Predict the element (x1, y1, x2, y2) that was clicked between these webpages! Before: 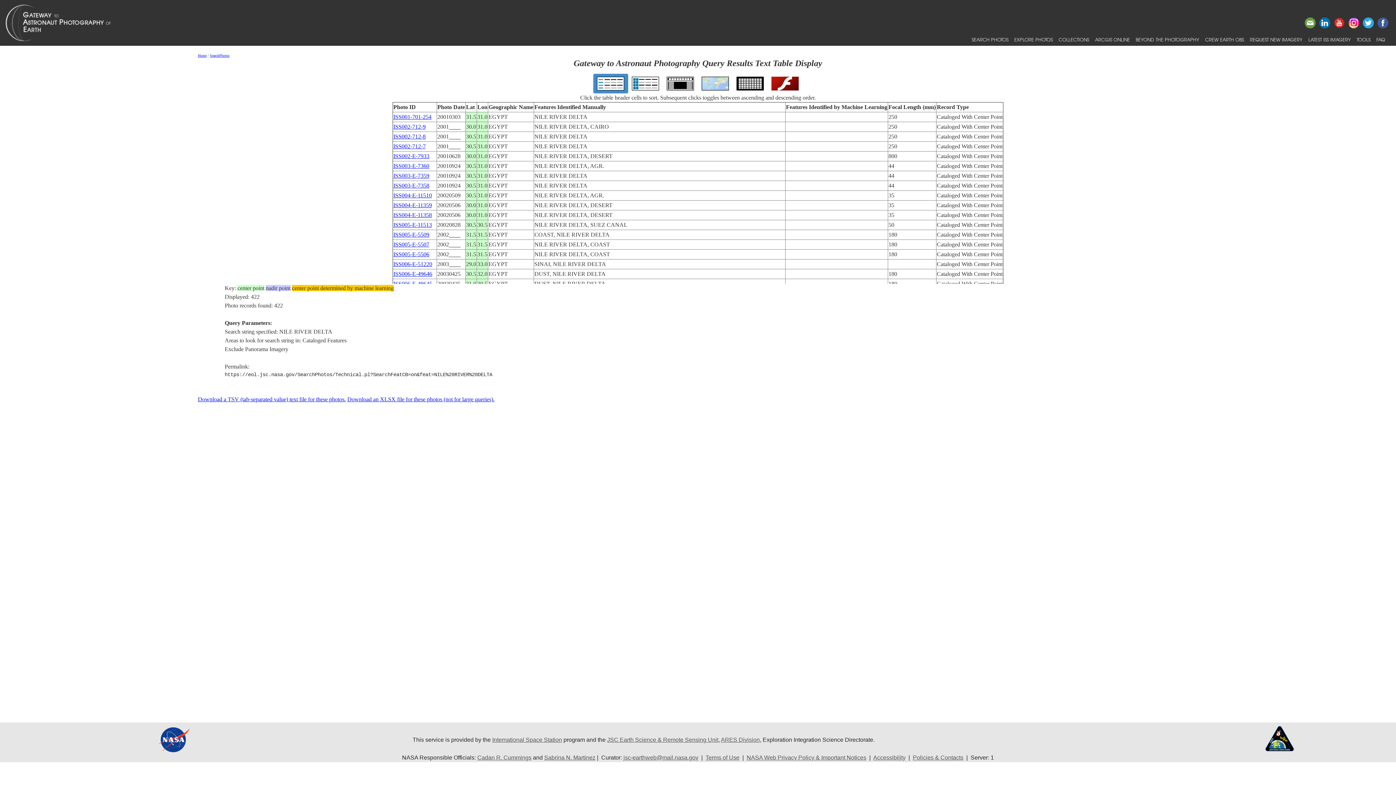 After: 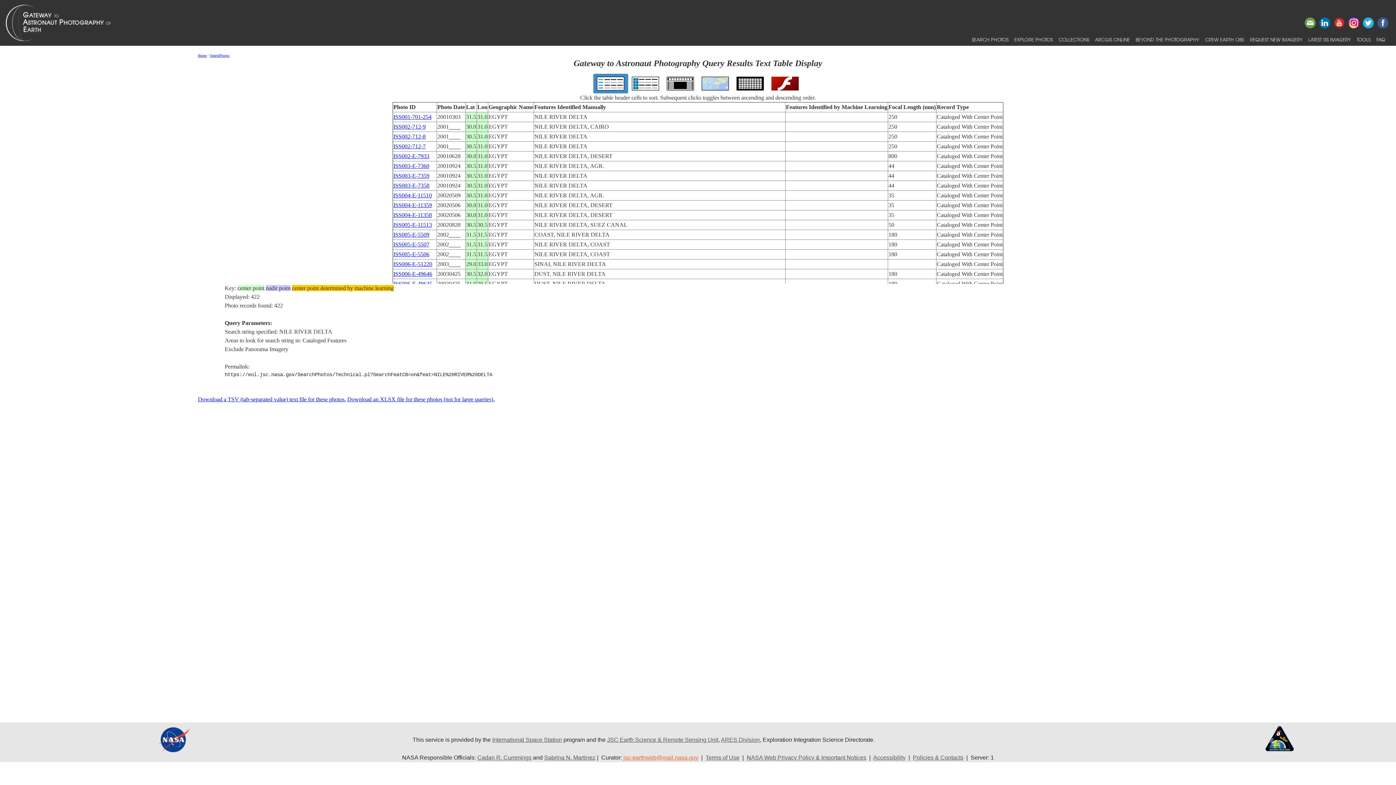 Action: bbox: (623, 755, 698, 761) label: jsc-earthweb@mail.nasa.gov